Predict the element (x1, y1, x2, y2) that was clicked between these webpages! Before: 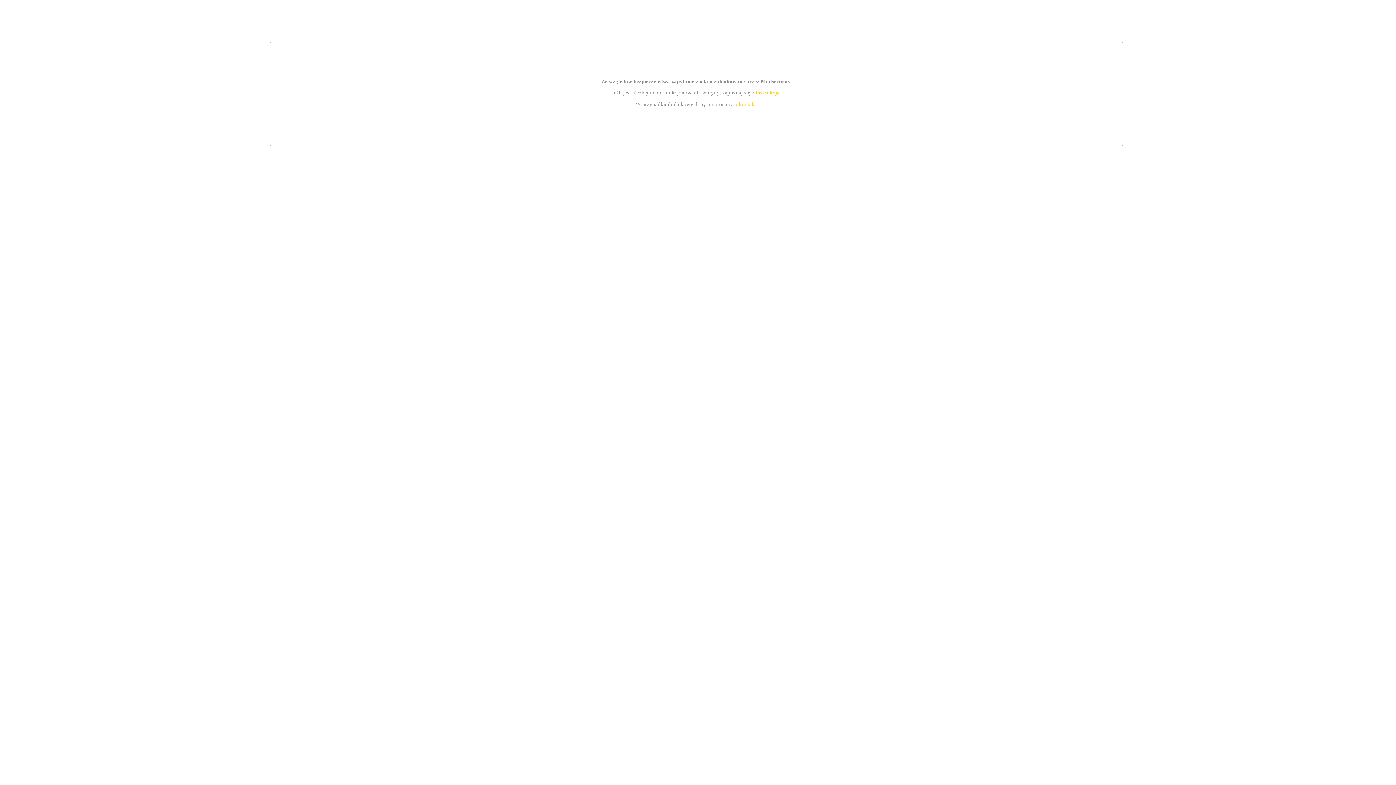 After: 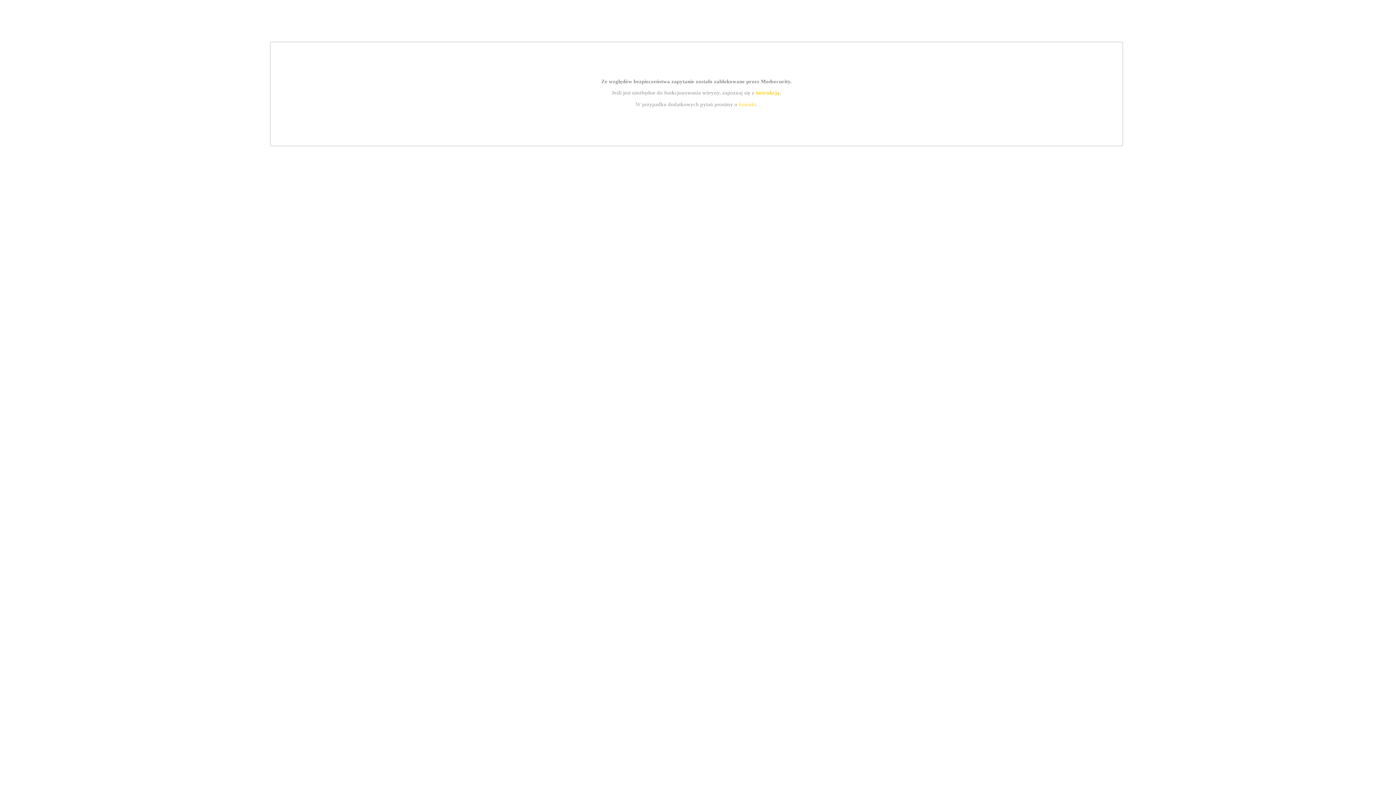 Action: label: instrukcją bbox: (755, 89, 779, 95)